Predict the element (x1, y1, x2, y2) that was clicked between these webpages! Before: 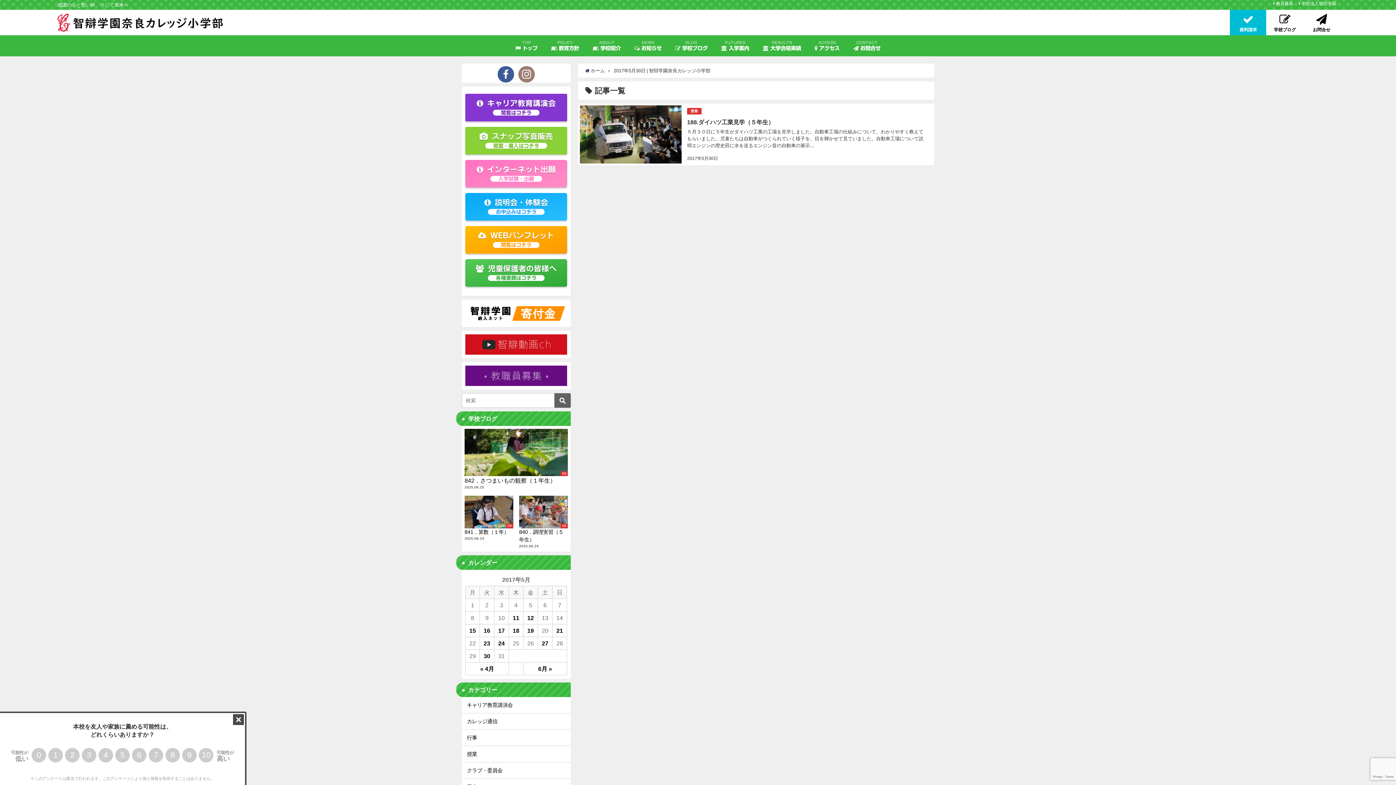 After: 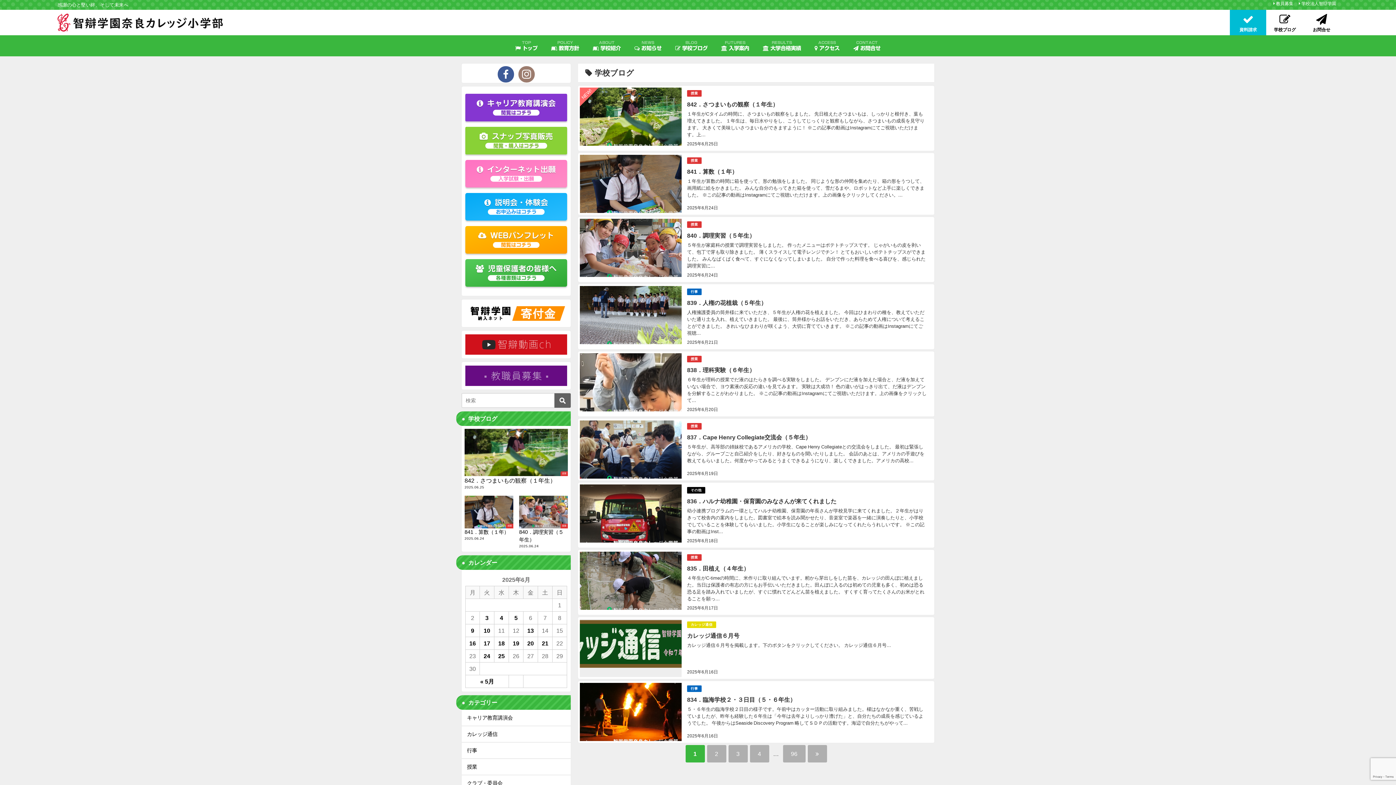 Action: bbox: (668, 35, 714, 56) label: BLOG
 学校ブログ